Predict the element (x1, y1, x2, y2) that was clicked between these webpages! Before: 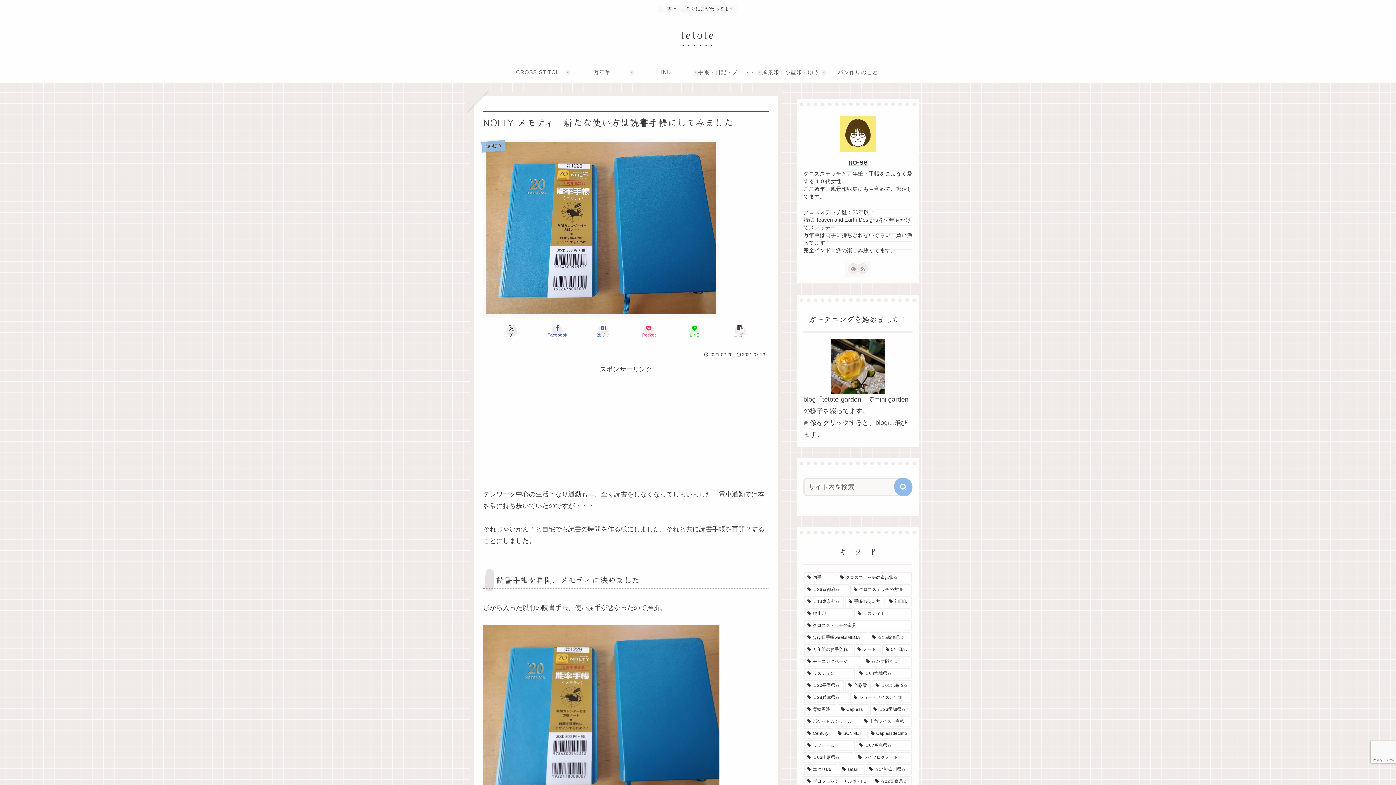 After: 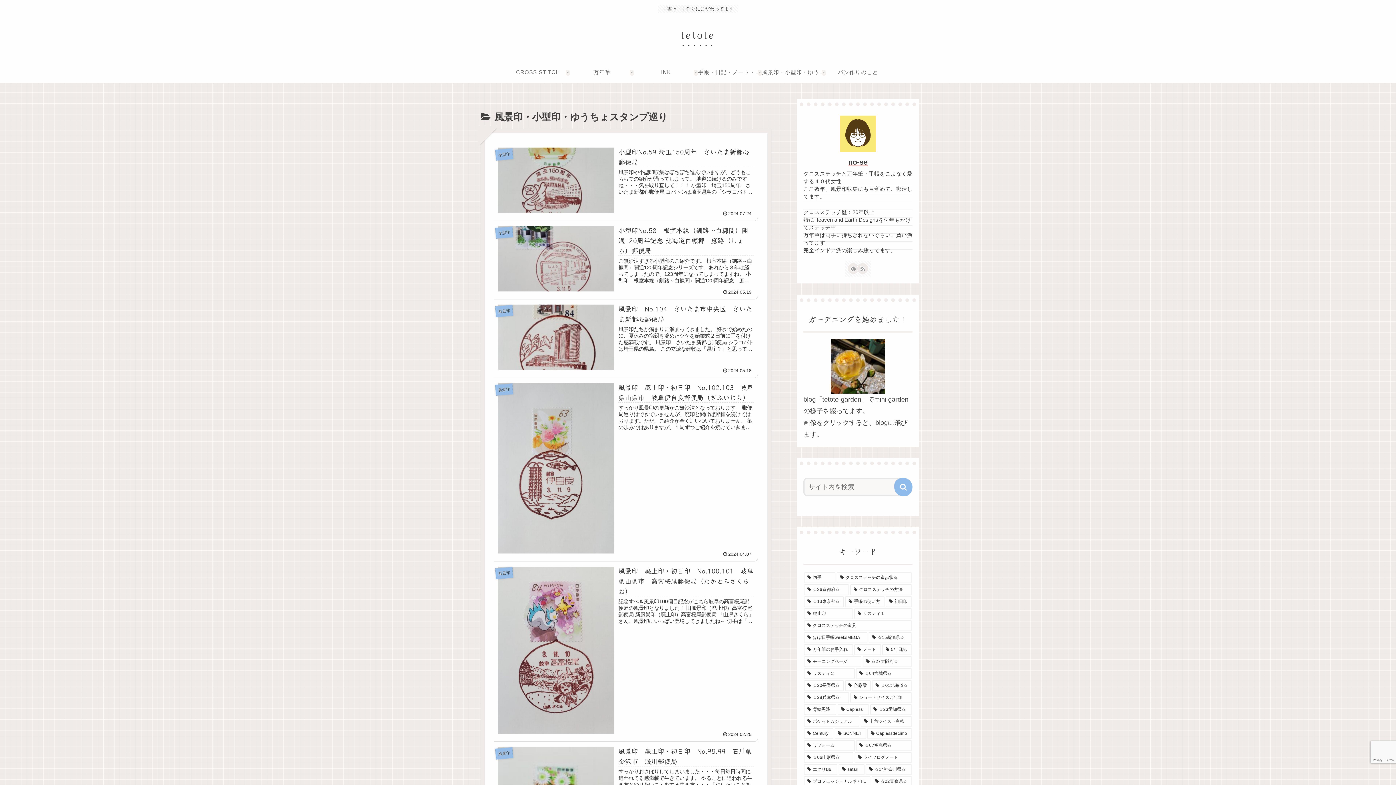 Action: label: 風景印・小型印・ゆうちょスタンプ巡り bbox: (762, 61, 826, 83)